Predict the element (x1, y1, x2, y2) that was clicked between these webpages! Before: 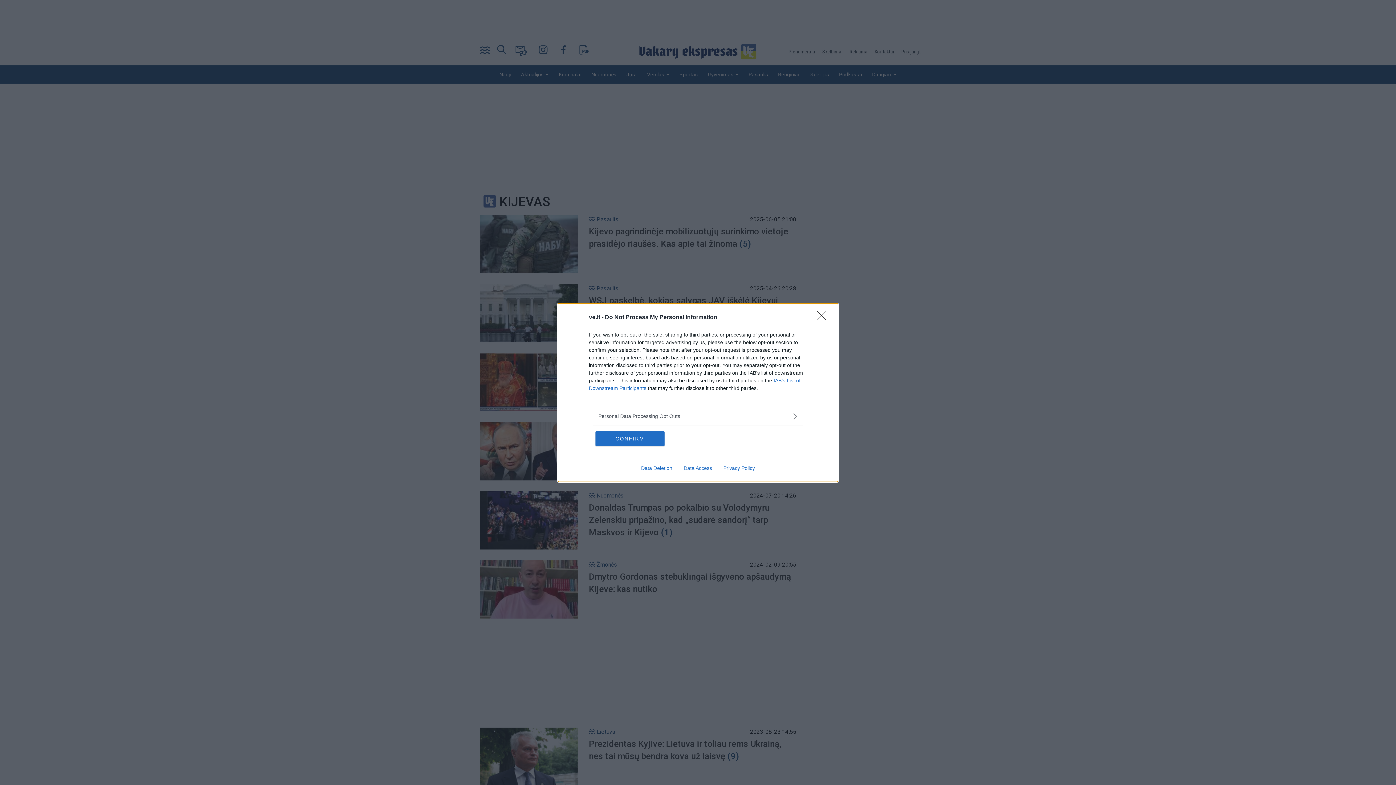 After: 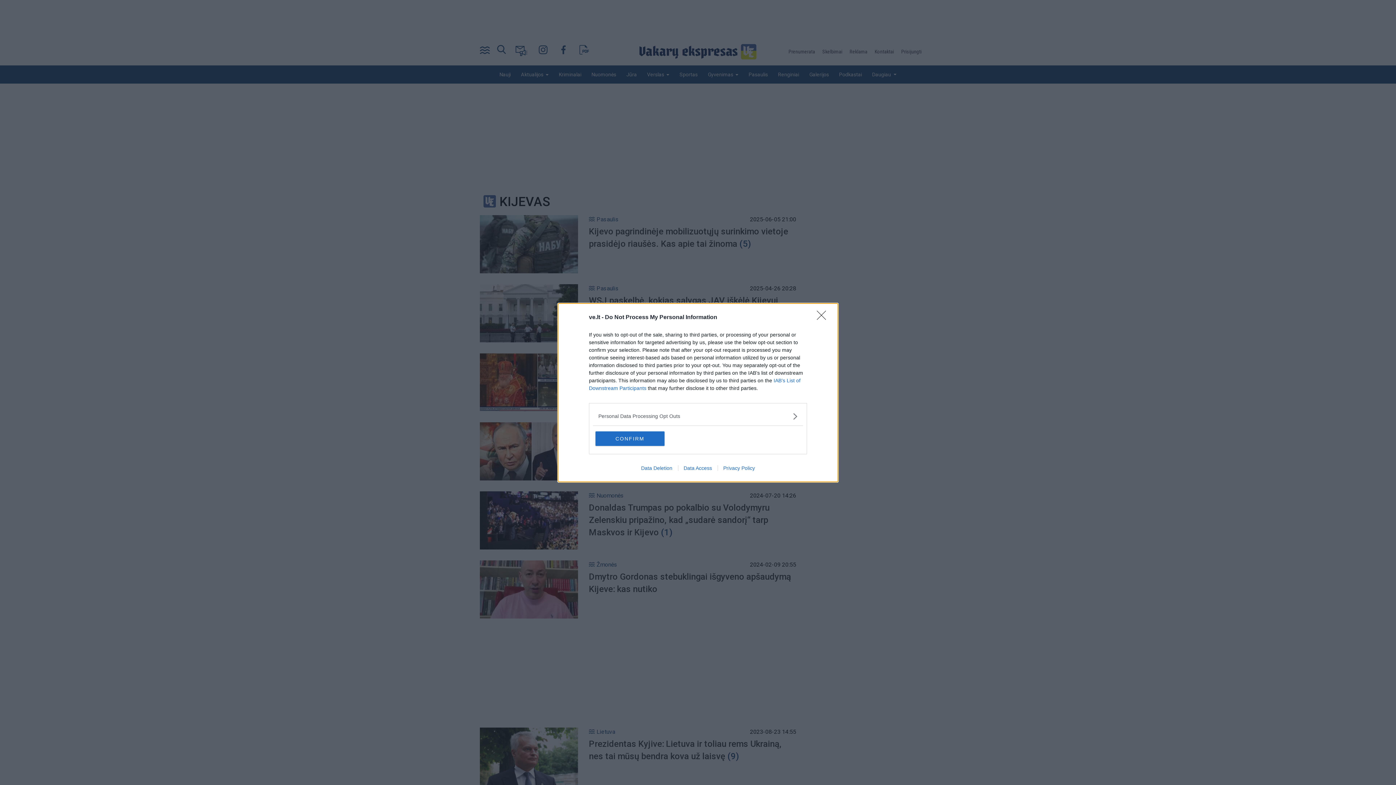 Action: bbox: (635, 465, 678, 471) label: Data Deletion